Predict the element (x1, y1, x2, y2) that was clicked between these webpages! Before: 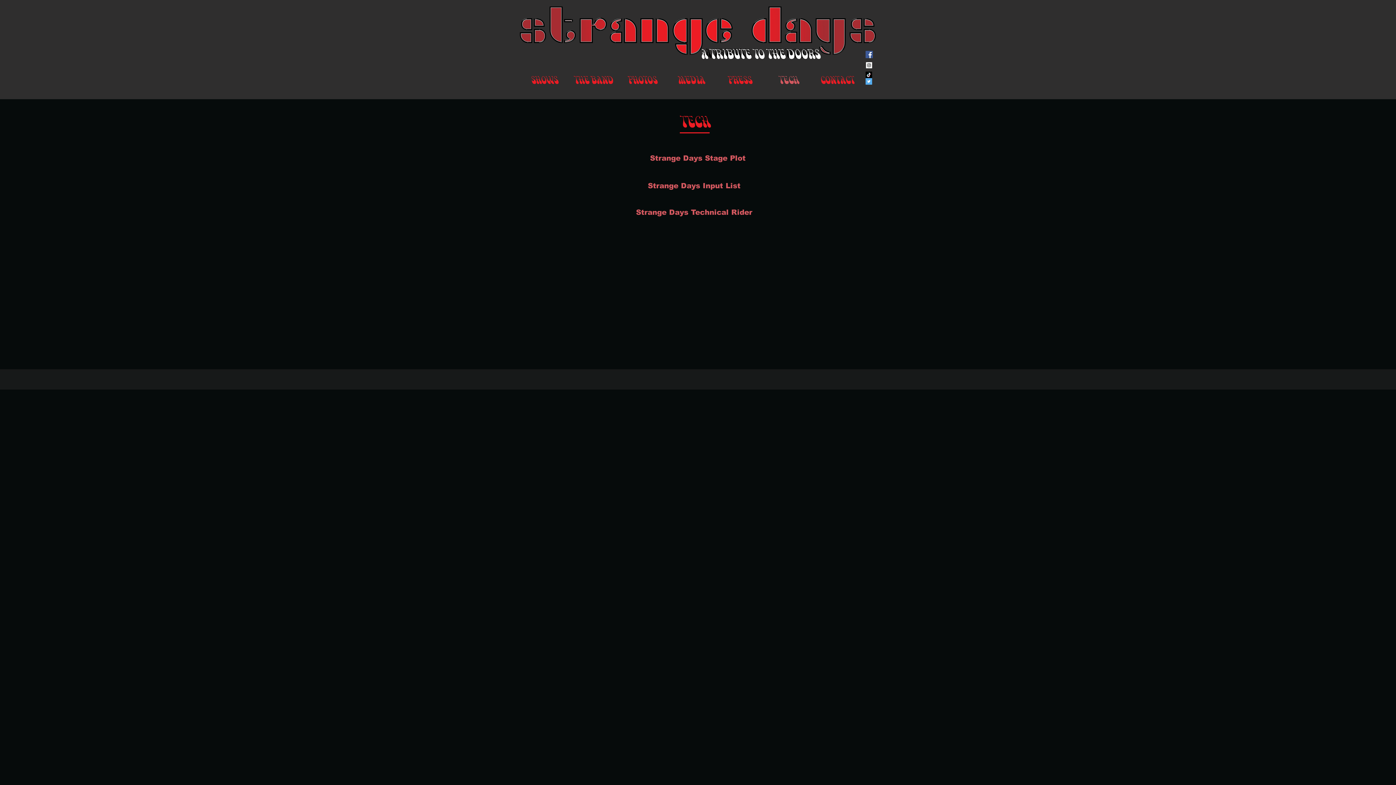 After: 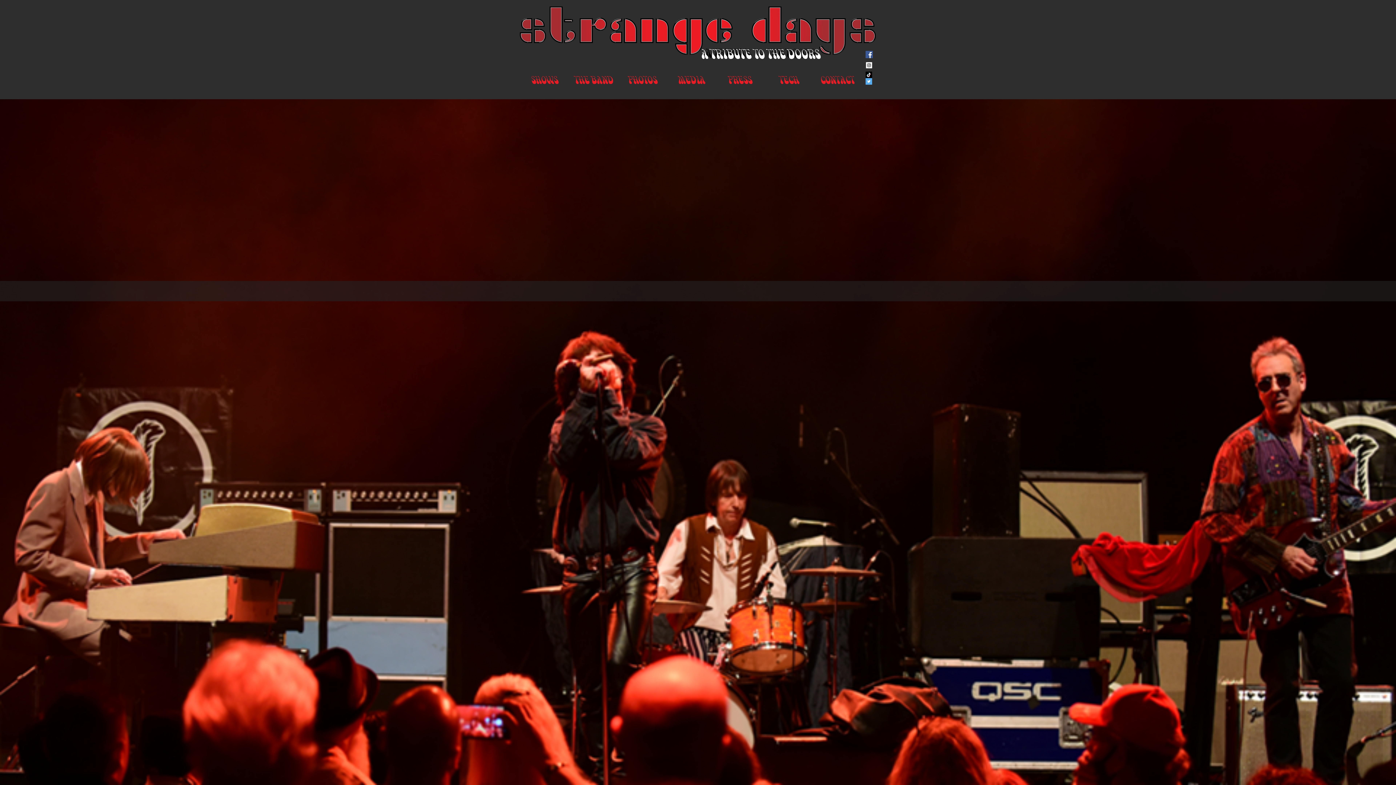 Action: bbox: (520, 6, 876, 59)